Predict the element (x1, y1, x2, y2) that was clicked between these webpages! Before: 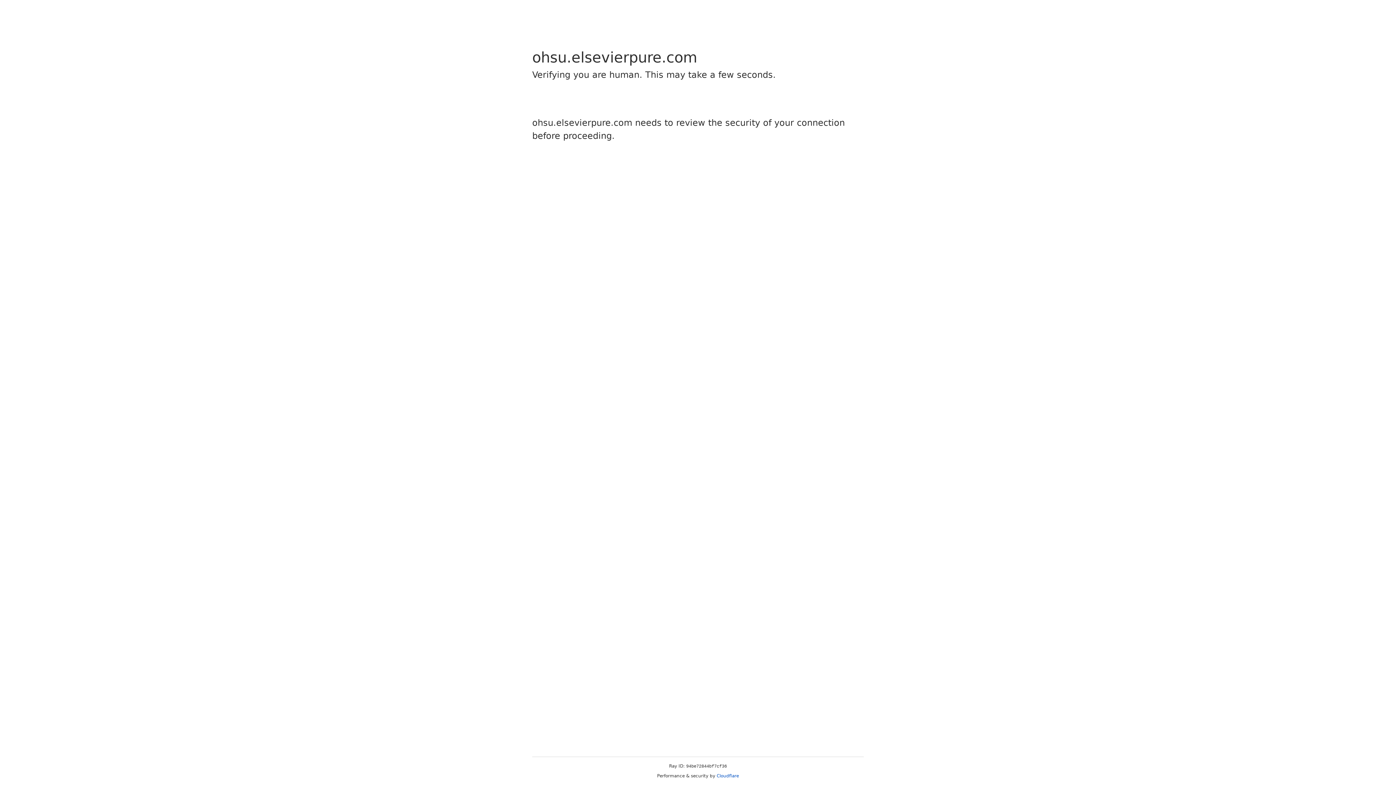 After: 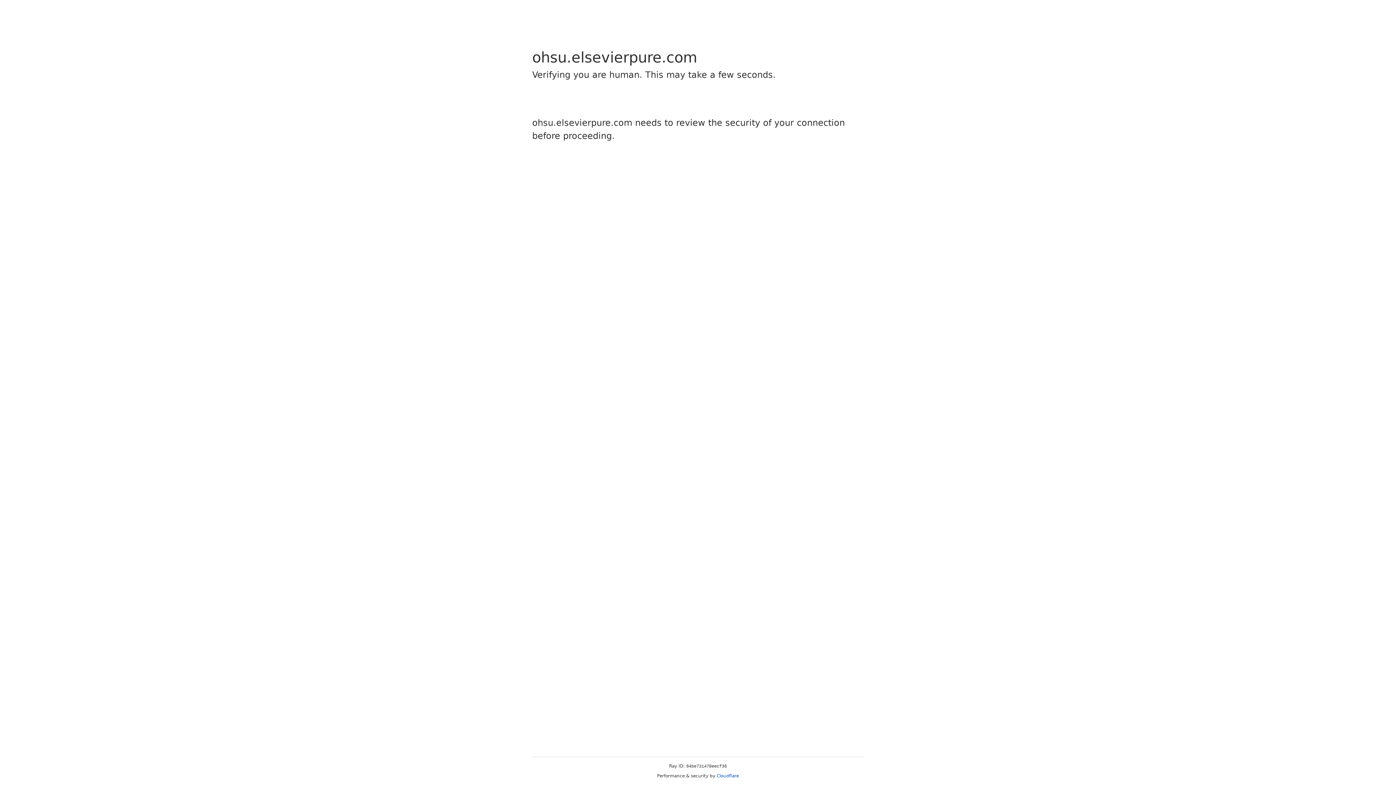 Action: bbox: (716, 773, 739, 778) label: Cloudflare